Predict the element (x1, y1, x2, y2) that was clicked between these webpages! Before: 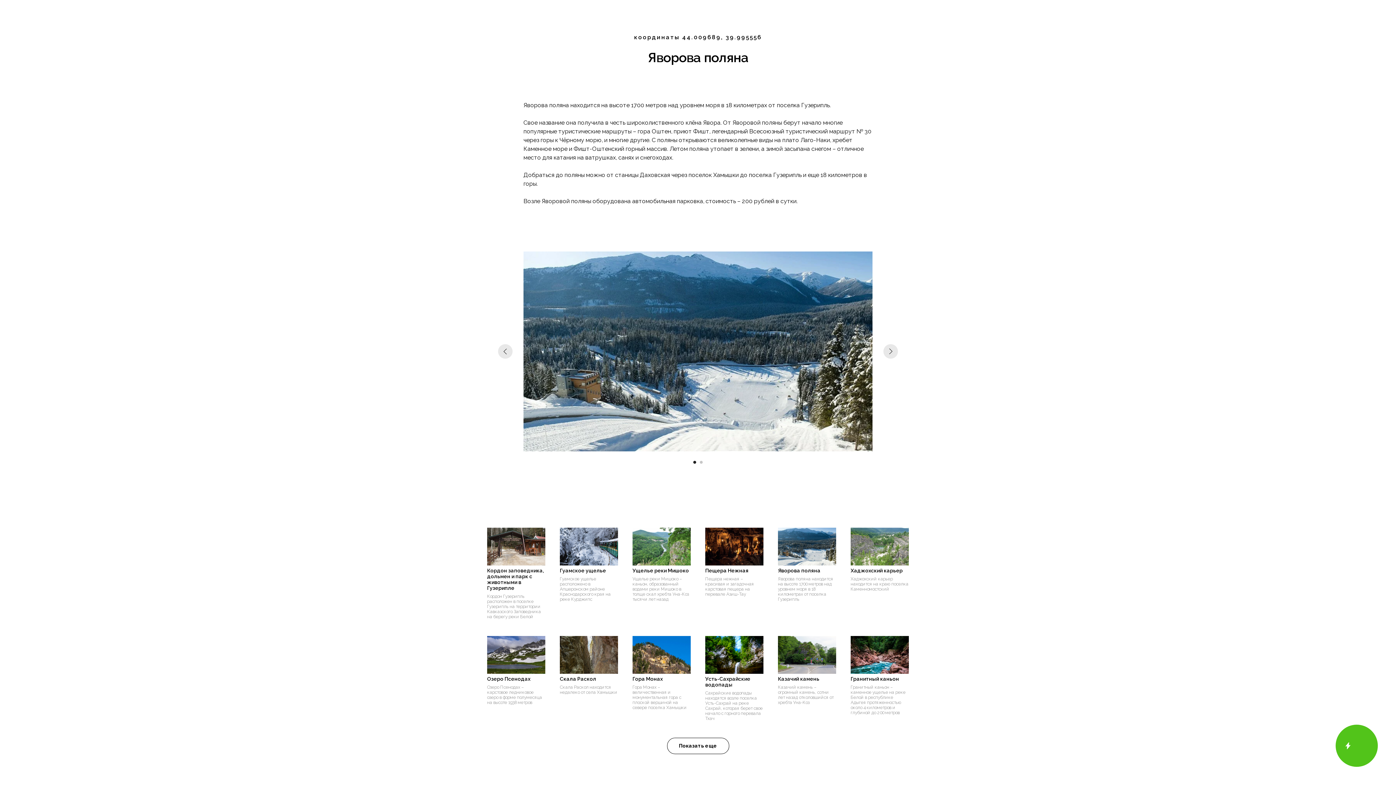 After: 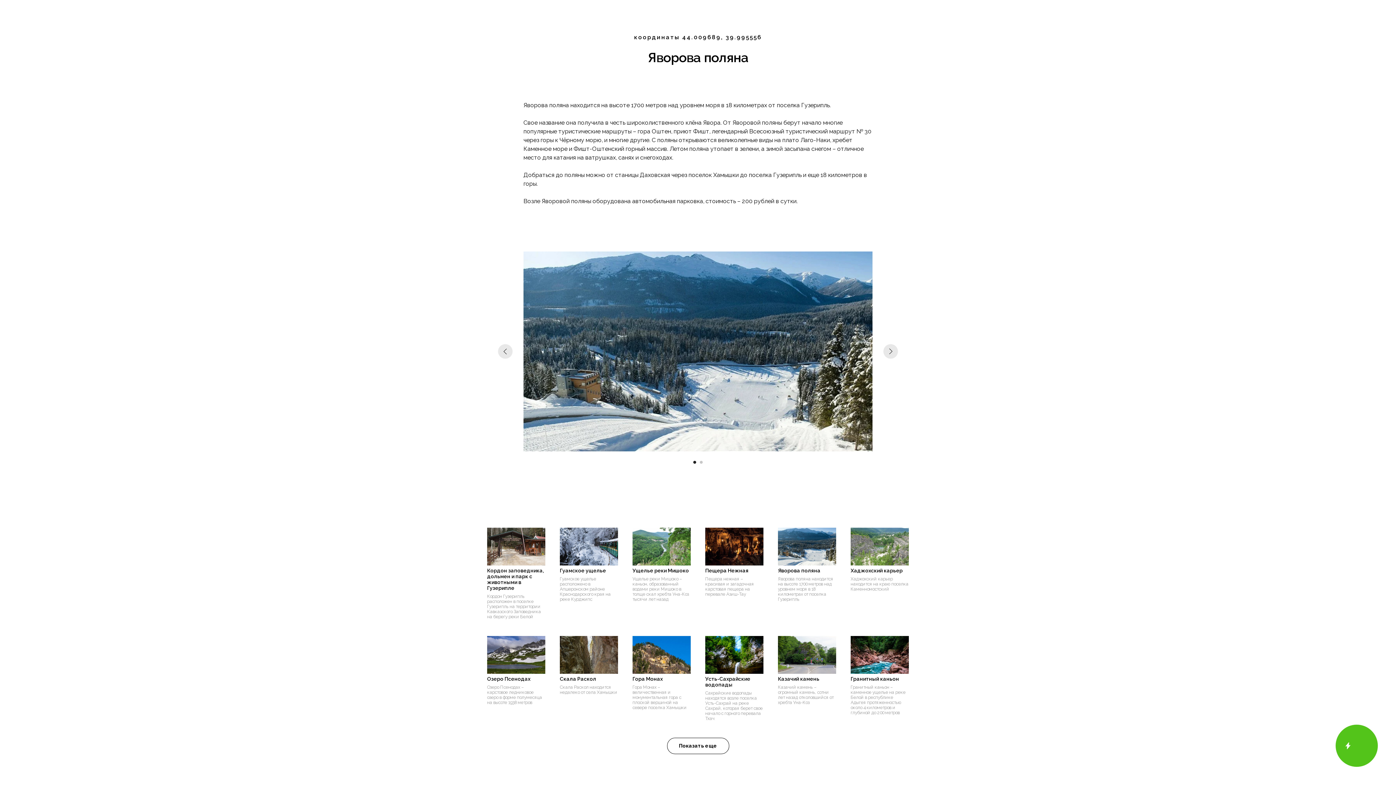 Action: label: Перейти к слайду 1 bbox: (693, 461, 696, 464)